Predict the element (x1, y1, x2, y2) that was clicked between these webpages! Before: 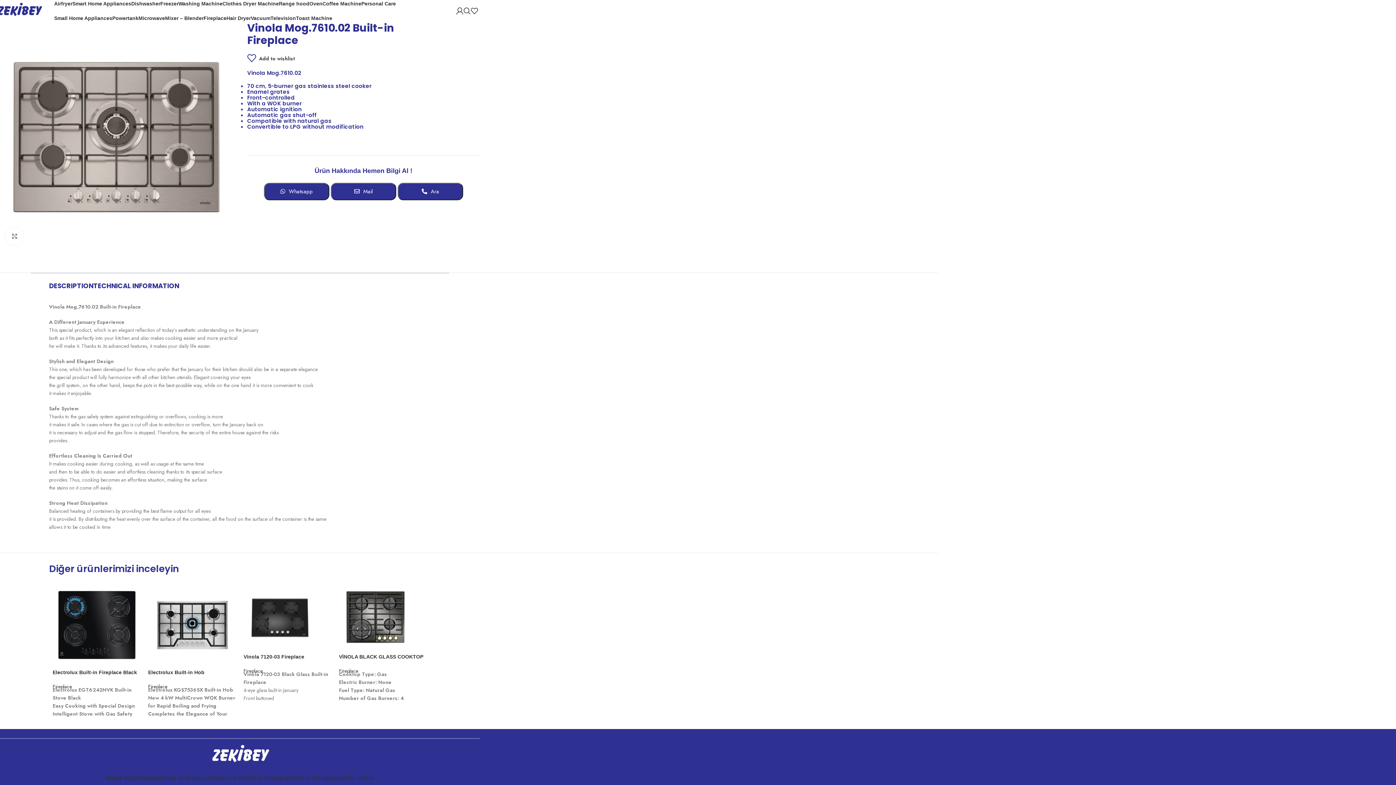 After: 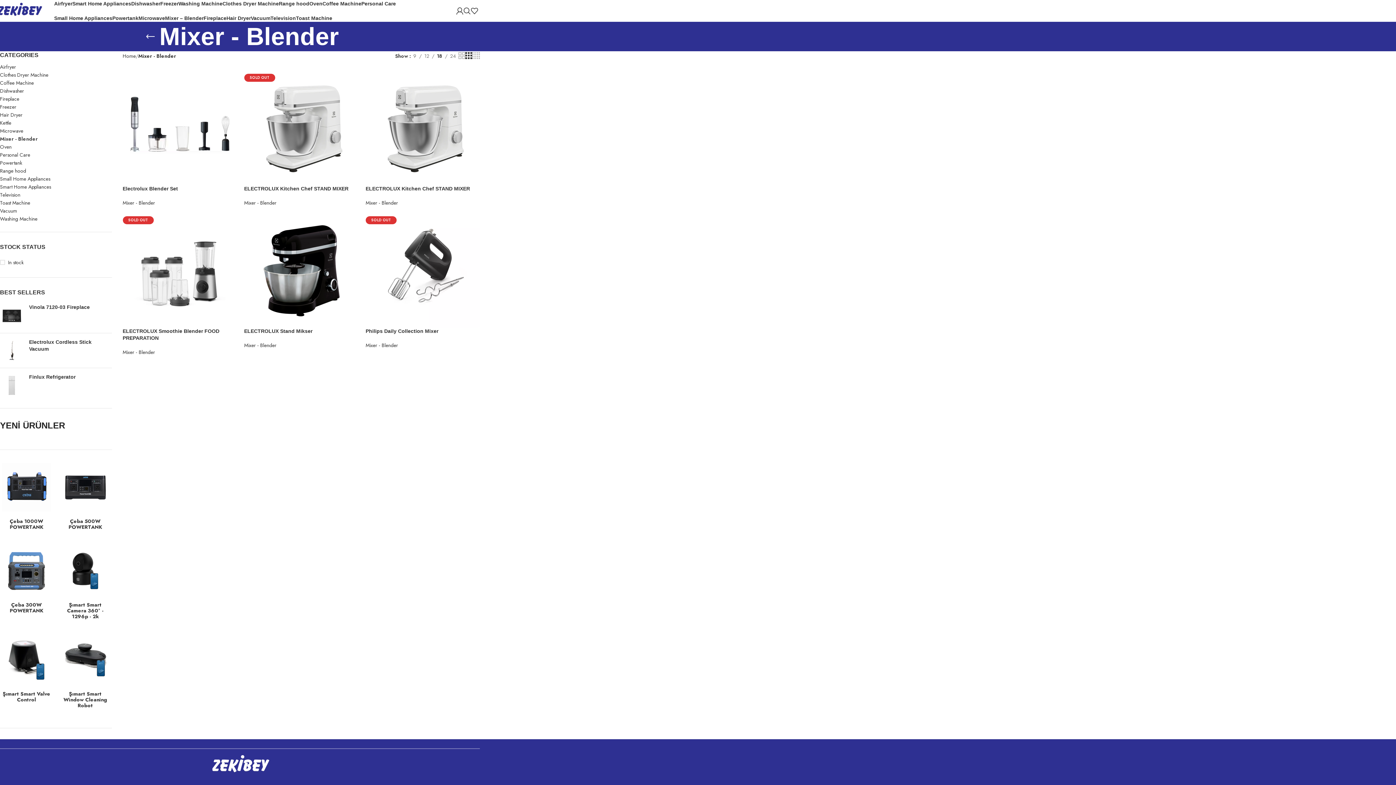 Action: bbox: (165, 10, 203, 25) label: Mixer – Blender